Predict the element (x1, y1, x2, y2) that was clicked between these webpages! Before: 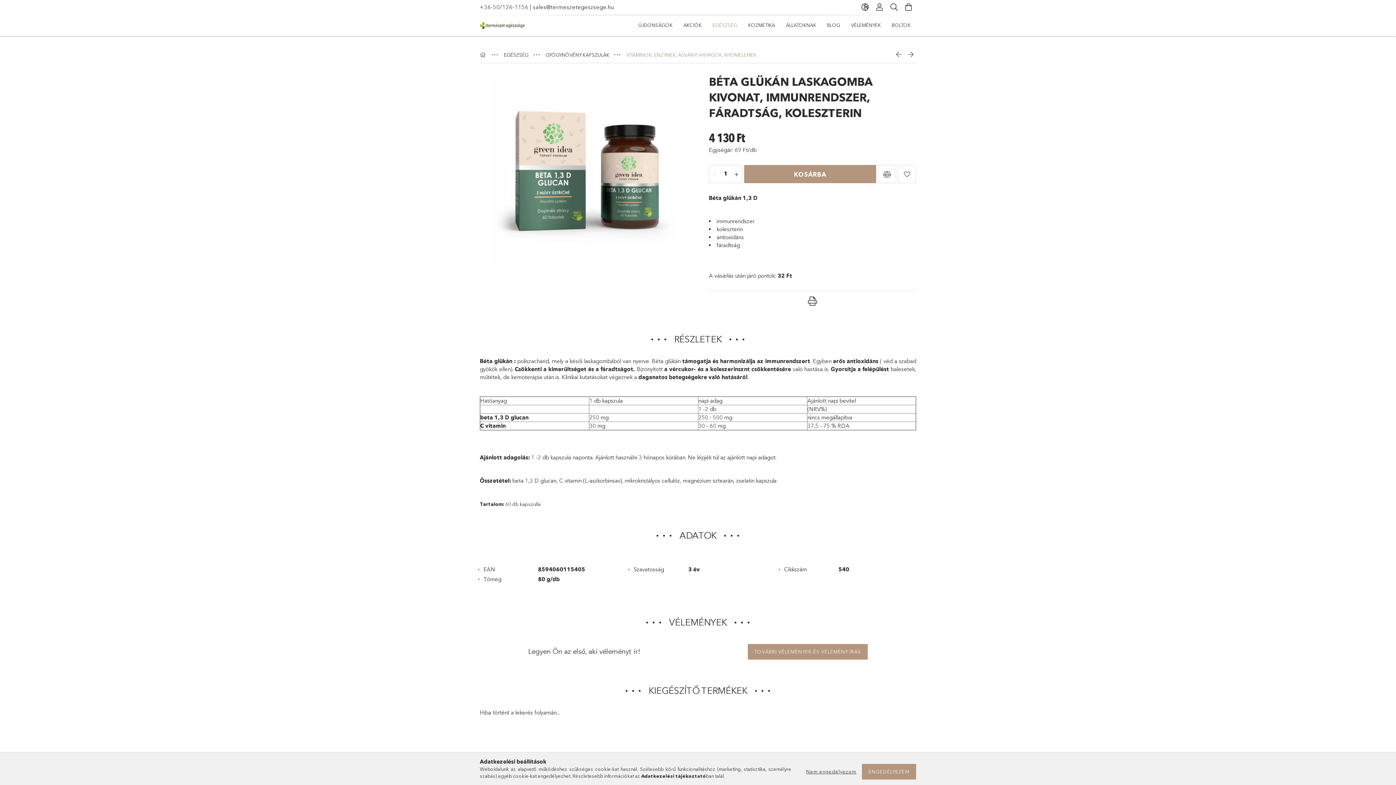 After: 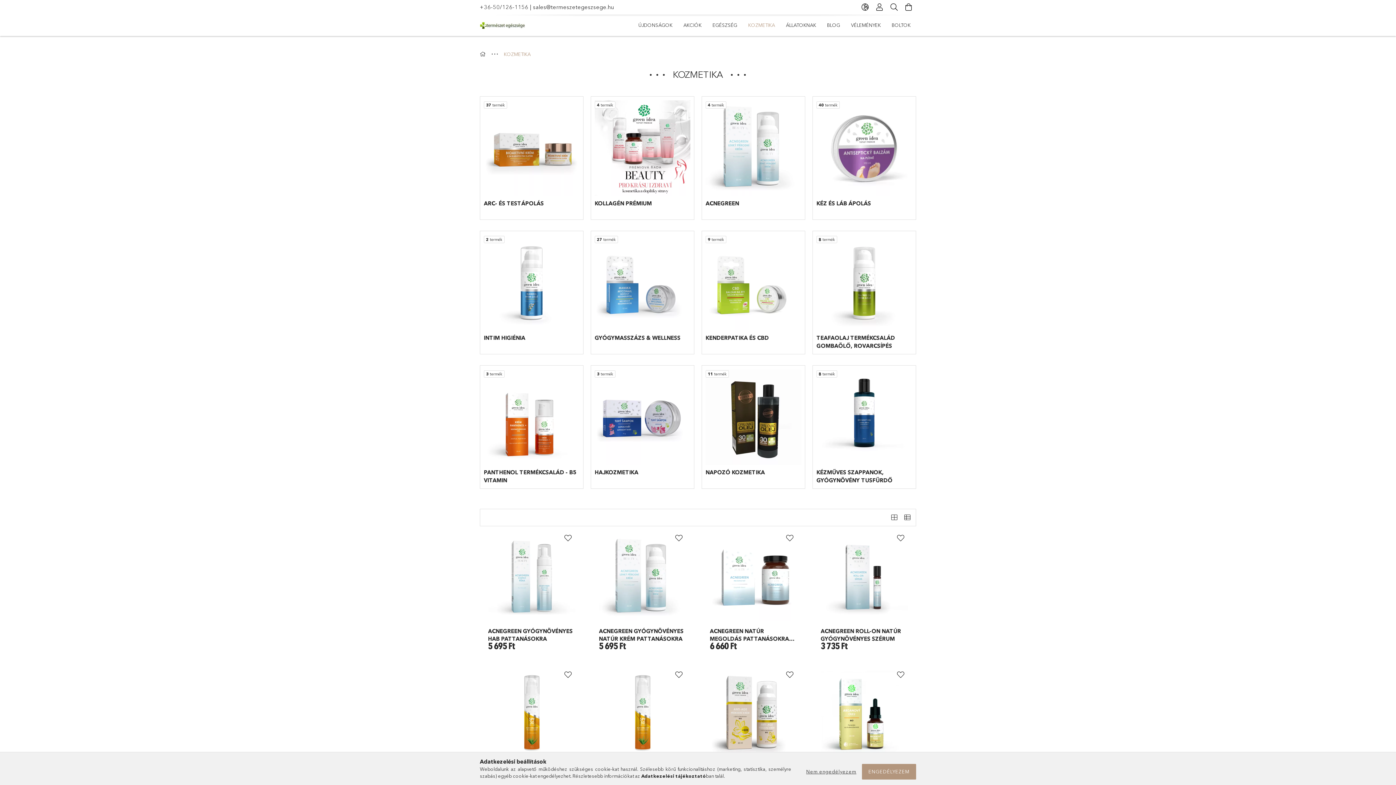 Action: label: KOZMETIKA bbox: (742, 16, 780, 34)